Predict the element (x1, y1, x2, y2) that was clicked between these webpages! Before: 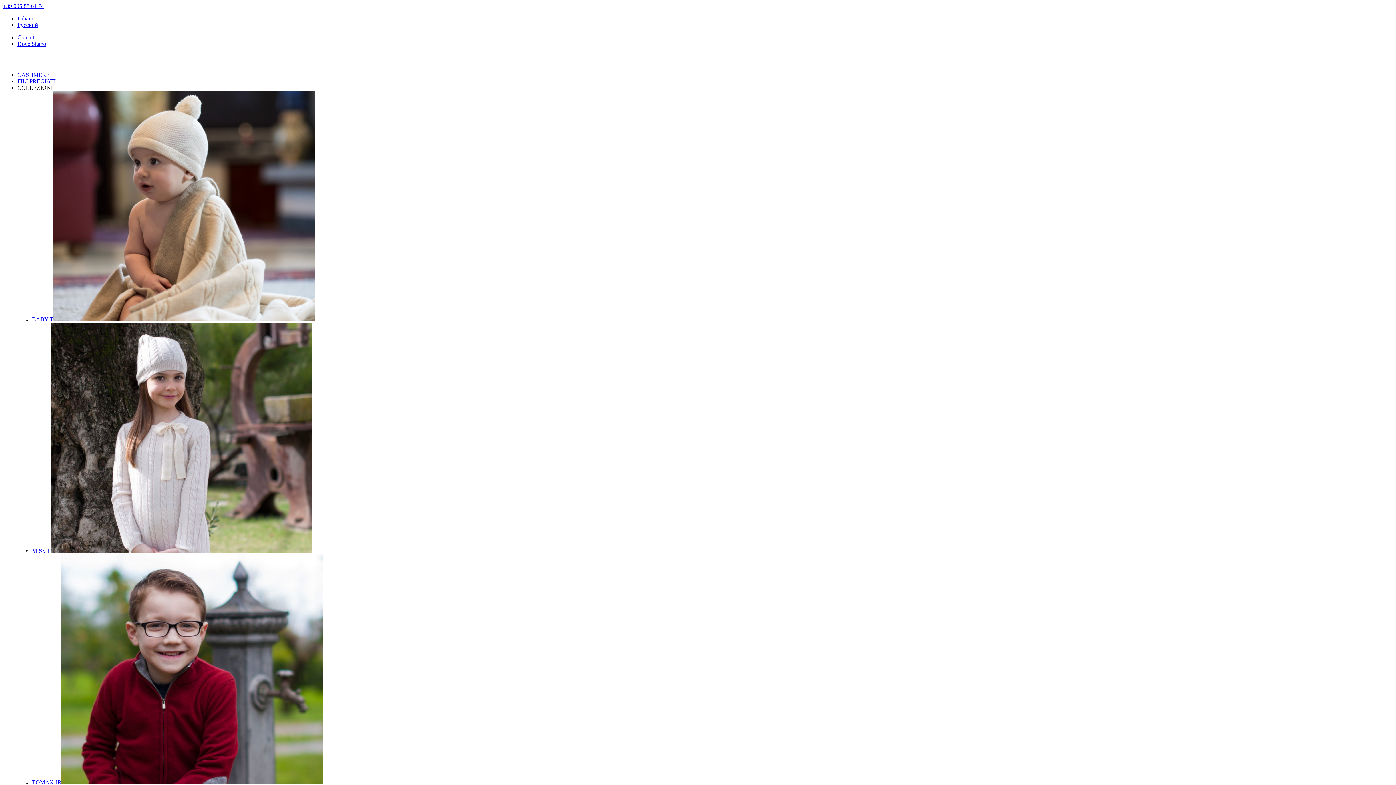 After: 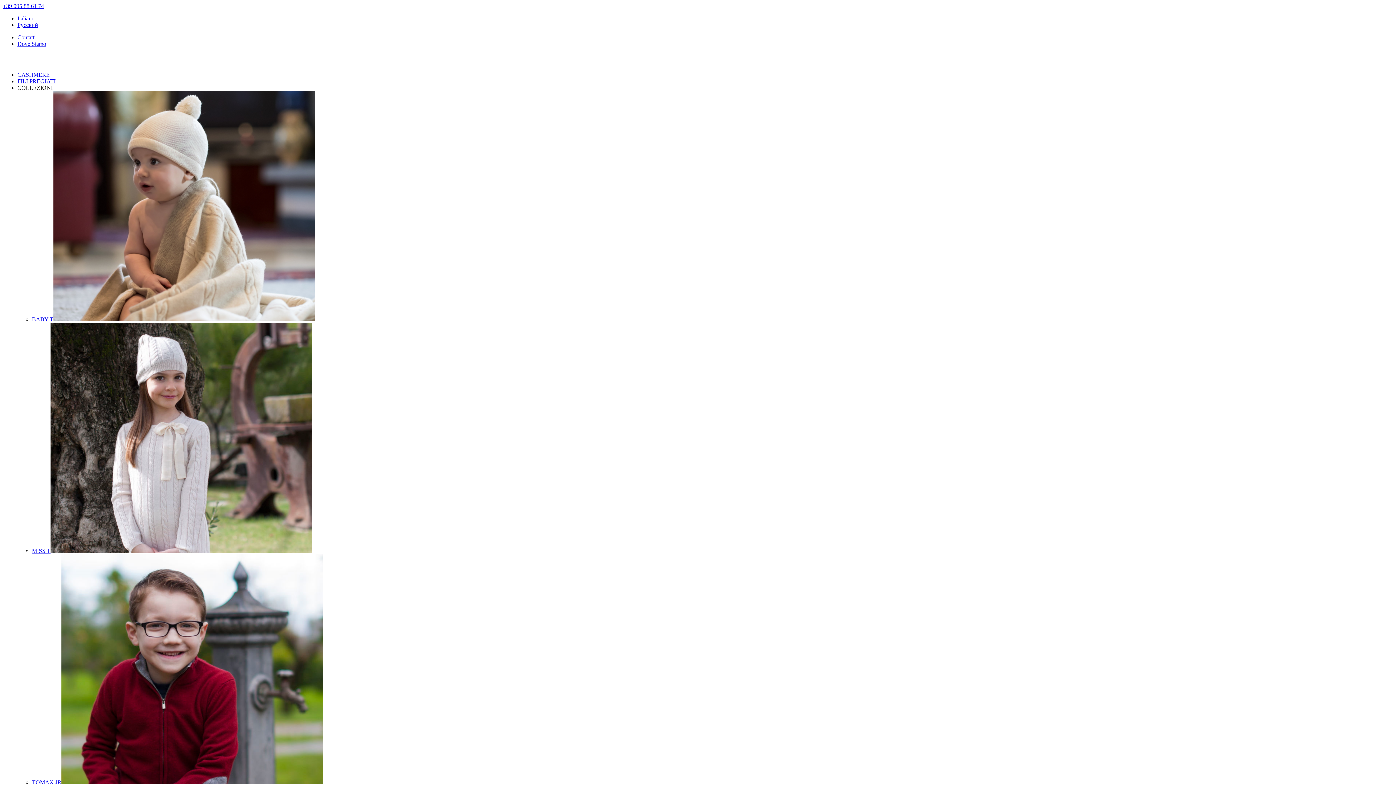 Action: bbox: (17, 71, 49, 77) label: CASHMERE